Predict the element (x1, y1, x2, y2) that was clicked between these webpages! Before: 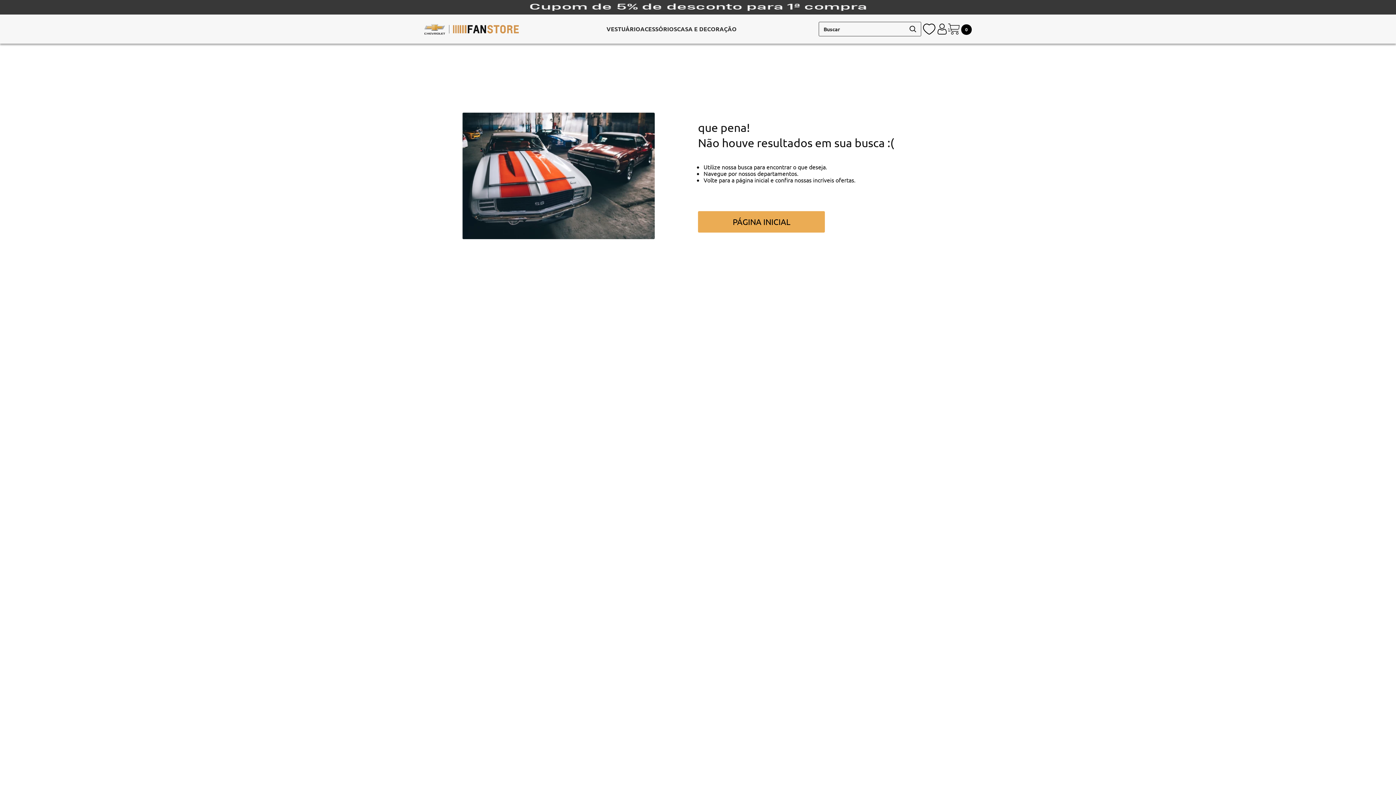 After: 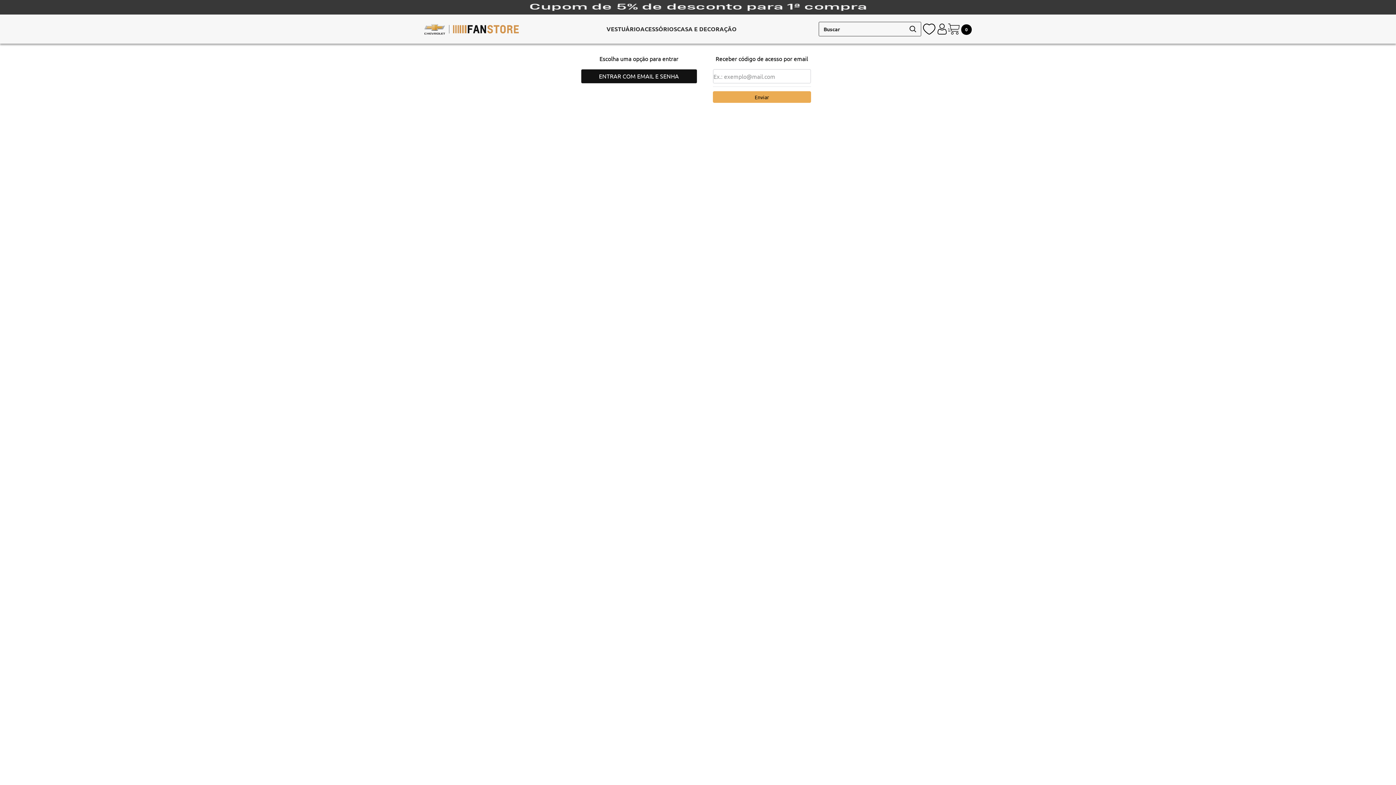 Action: bbox: (923, 23, 935, 34)